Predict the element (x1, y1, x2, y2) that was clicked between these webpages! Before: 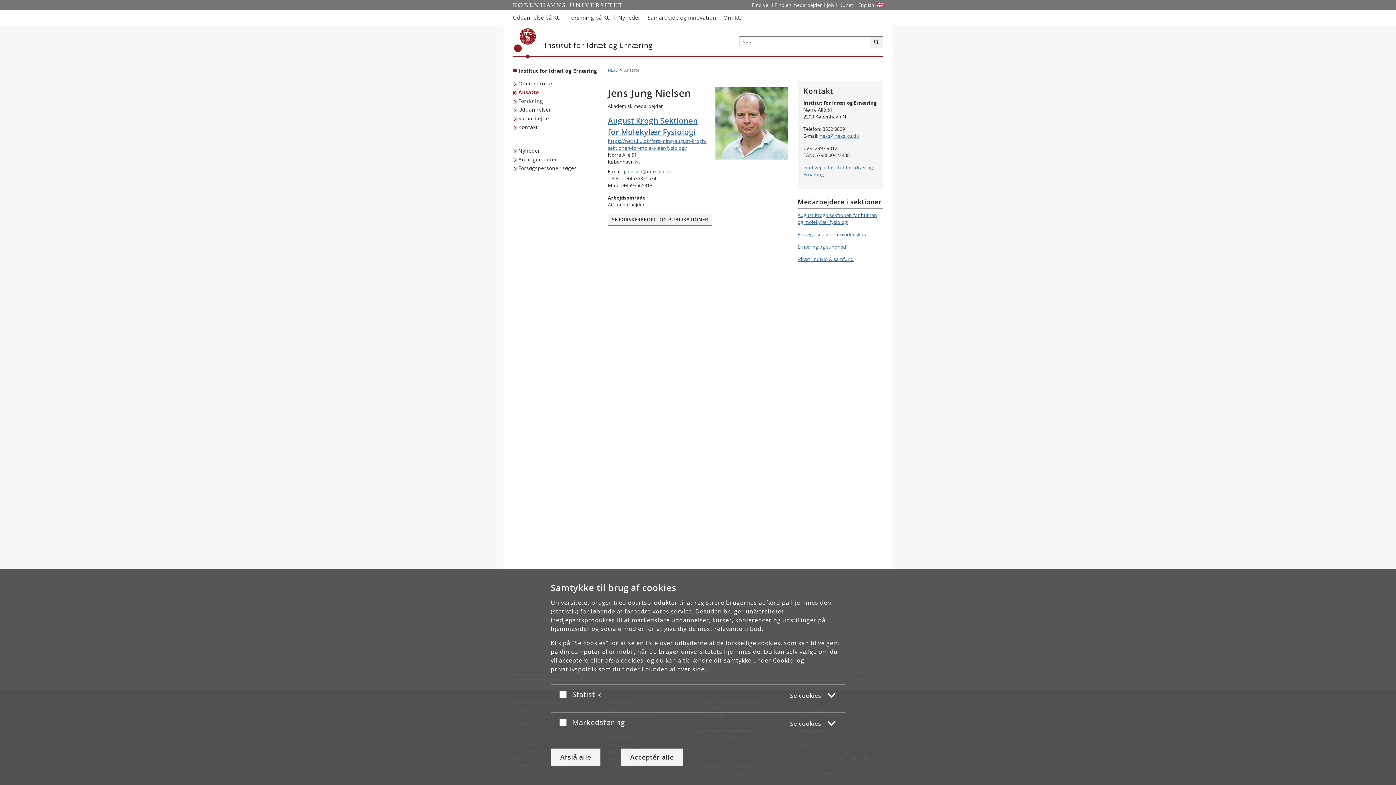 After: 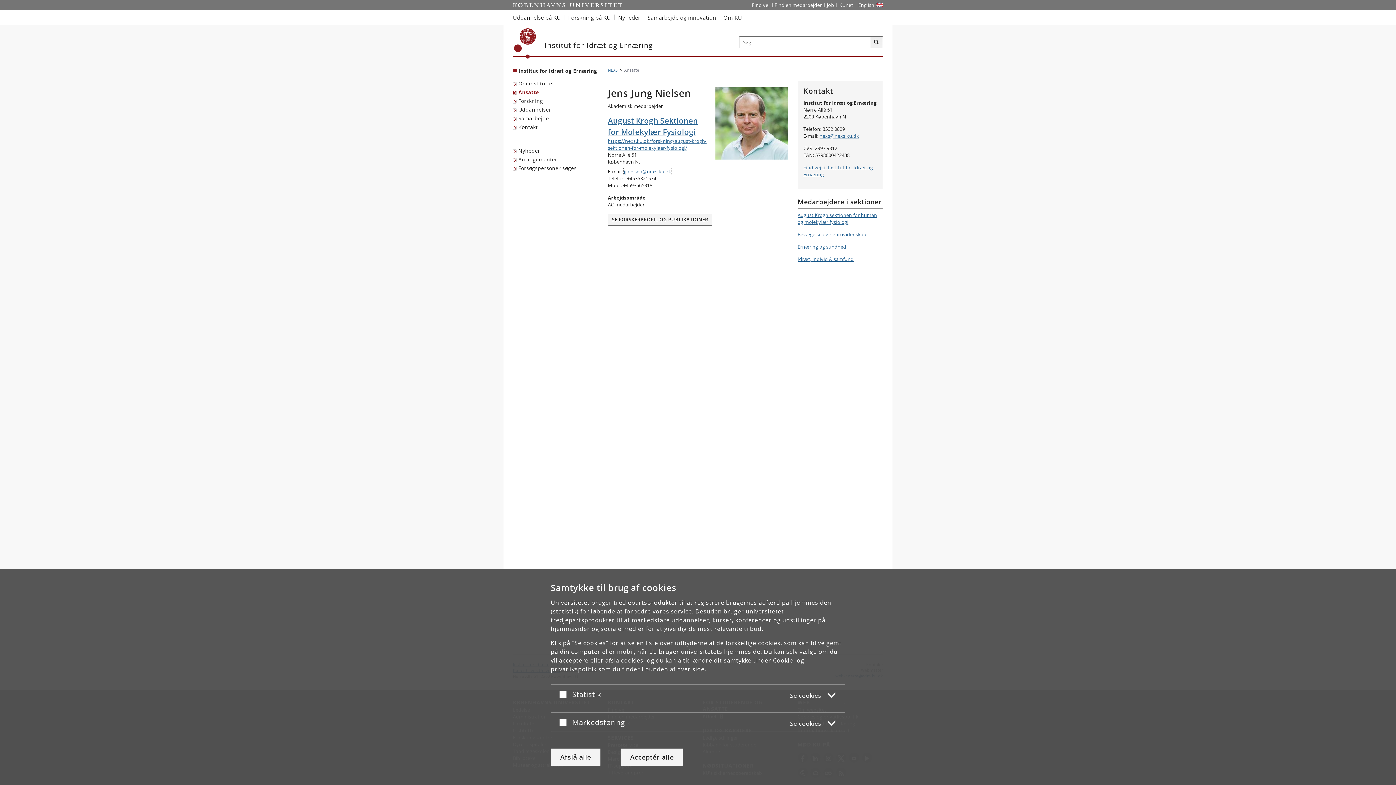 Action: bbox: (624, 168, 671, 174) label: jjnielsen@nexs.ku.dk